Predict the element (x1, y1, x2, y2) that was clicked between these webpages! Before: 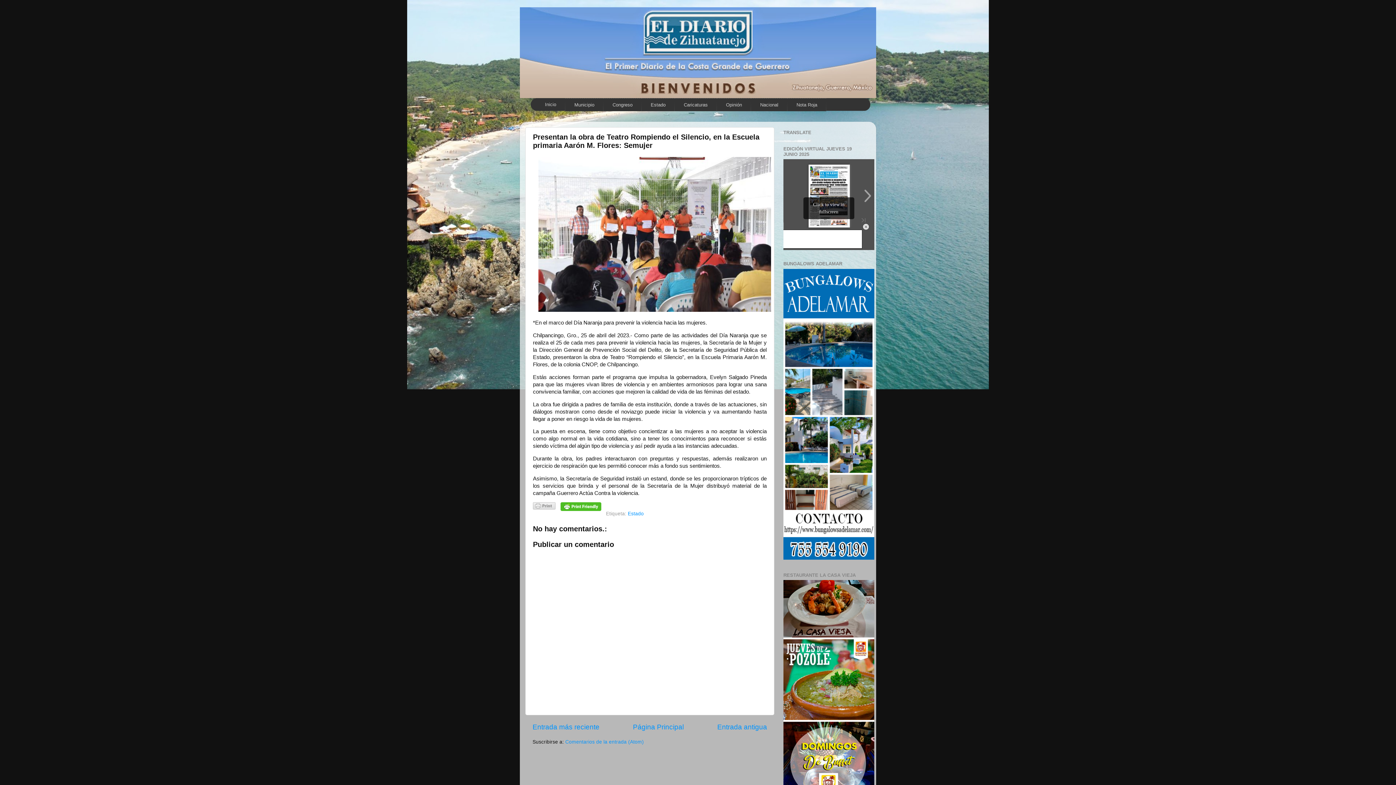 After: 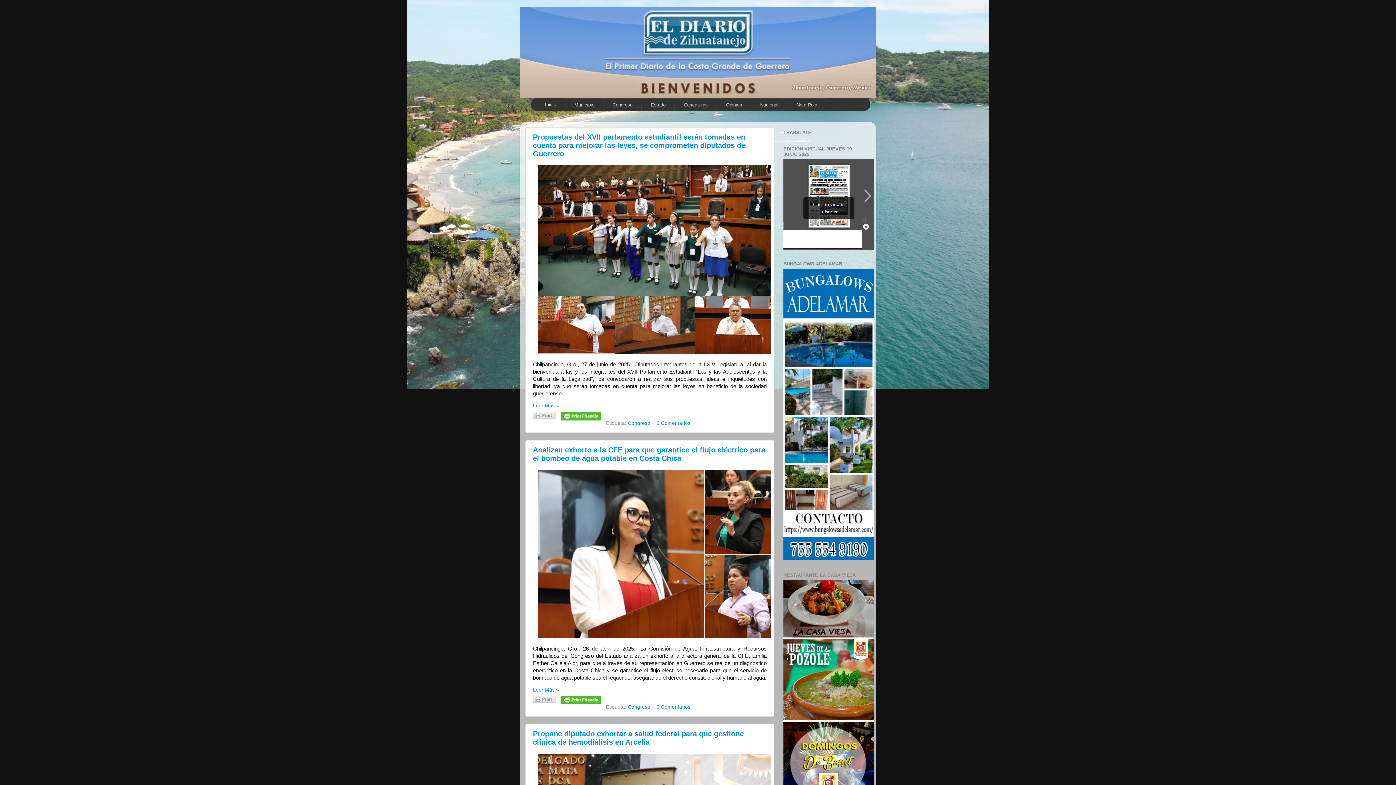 Action: label: Inicio bbox: (536, 98, 565, 110)